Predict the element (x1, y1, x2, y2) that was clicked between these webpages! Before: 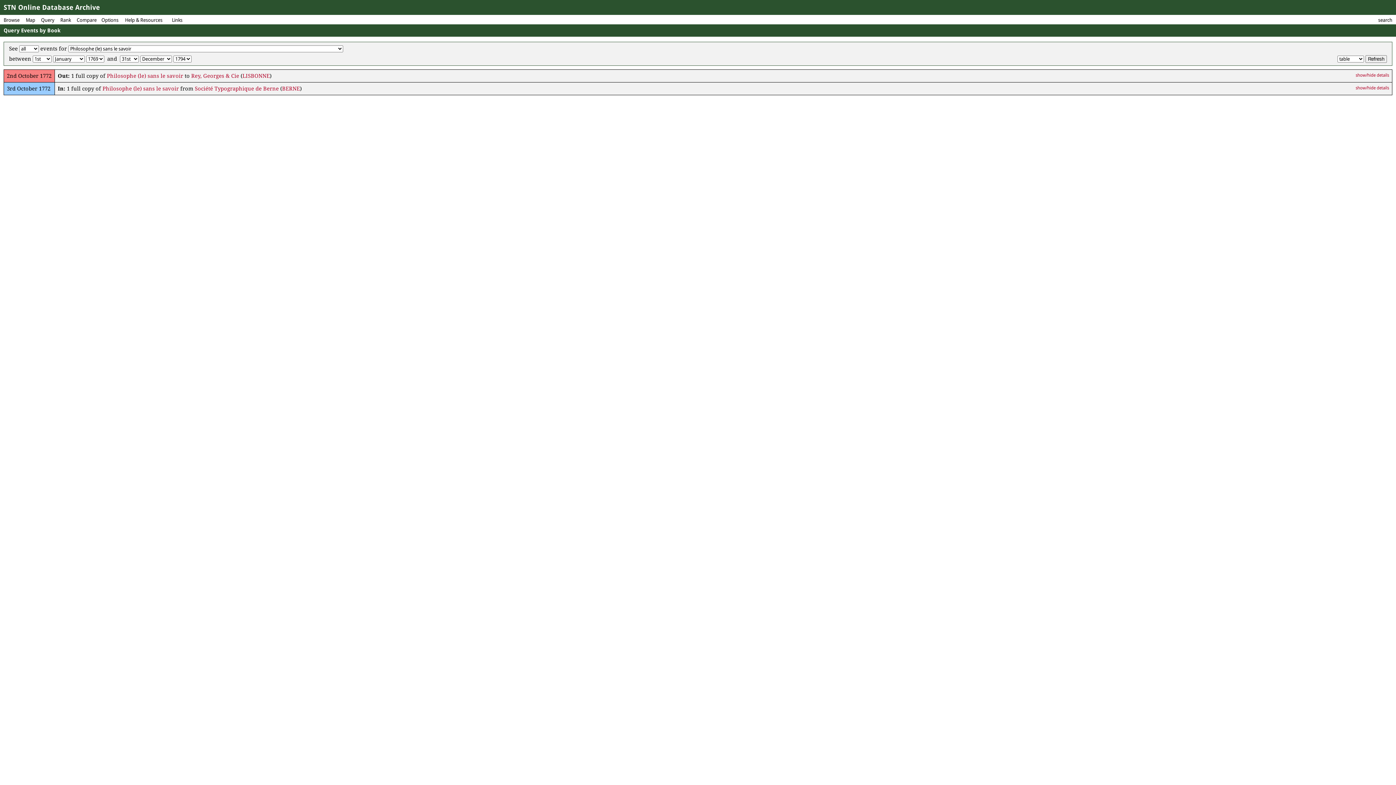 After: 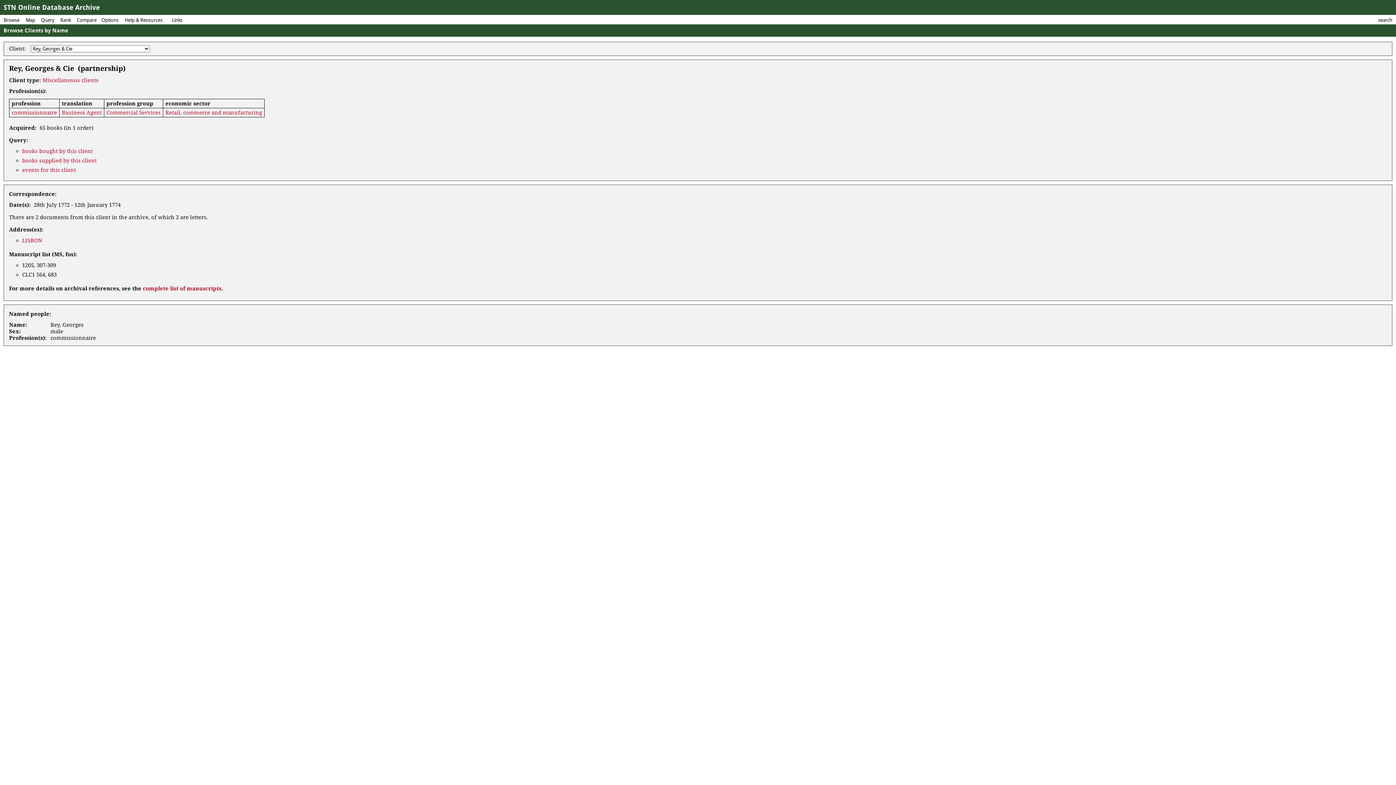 Action: label: Rey, Georges & Cie bbox: (191, 72, 239, 79)